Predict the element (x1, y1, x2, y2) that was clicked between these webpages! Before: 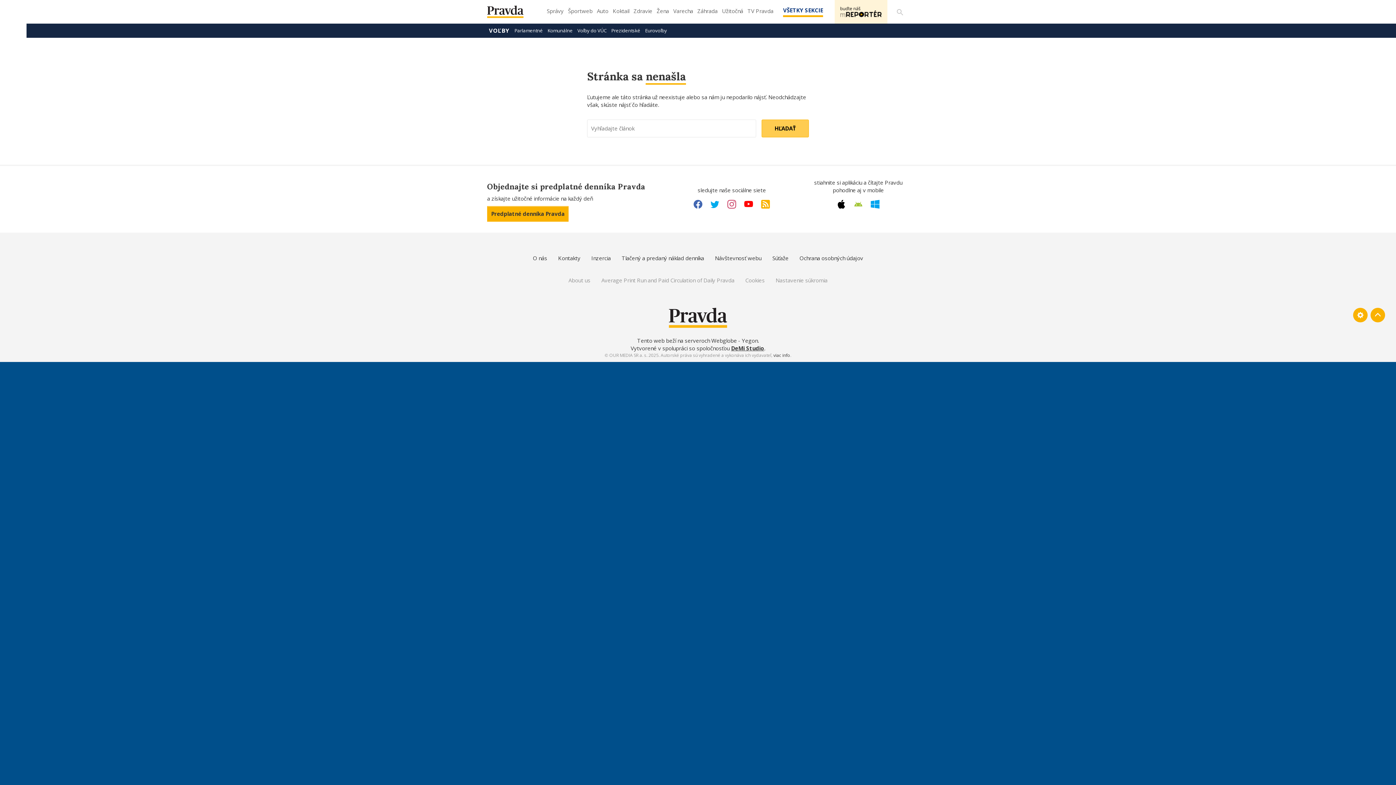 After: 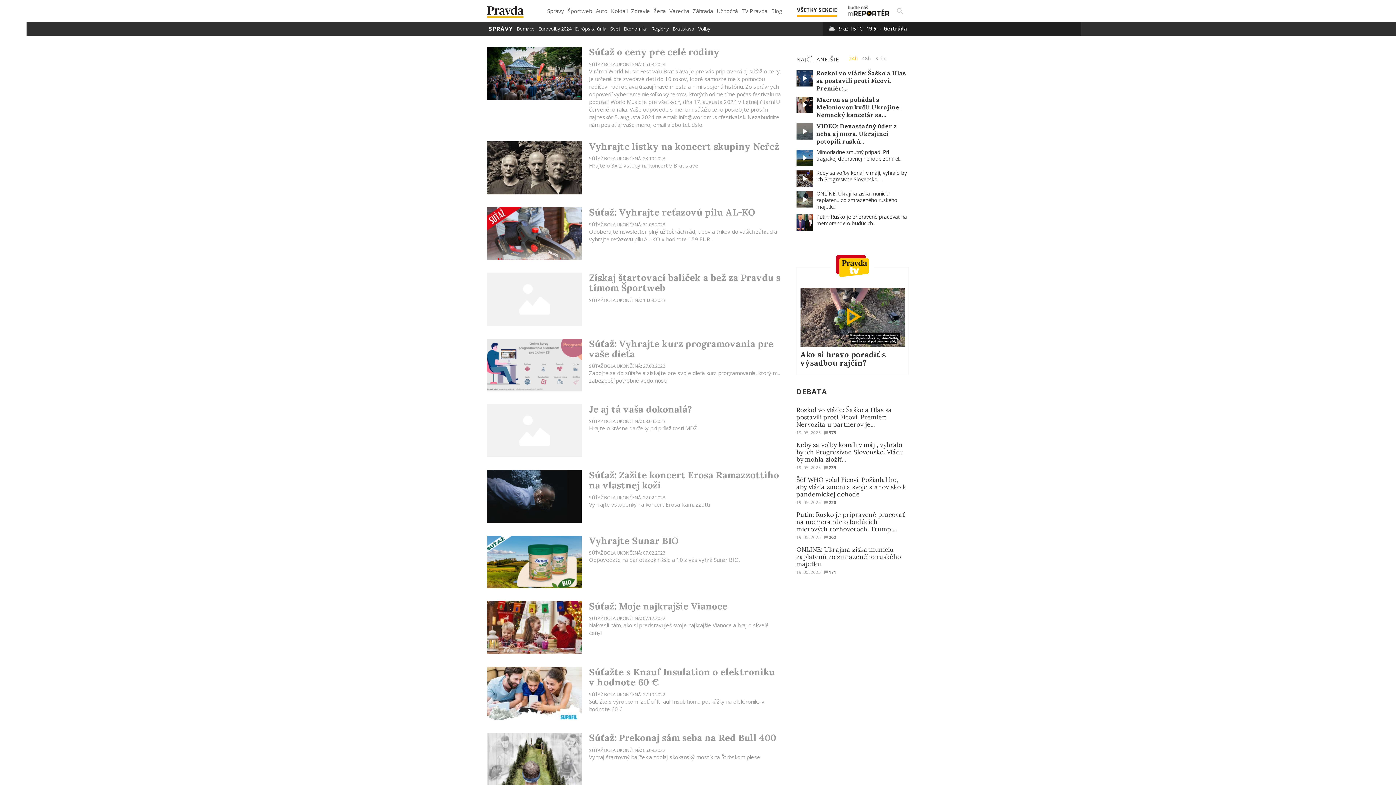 Action: bbox: (772, 254, 788, 262) label: Súťaže